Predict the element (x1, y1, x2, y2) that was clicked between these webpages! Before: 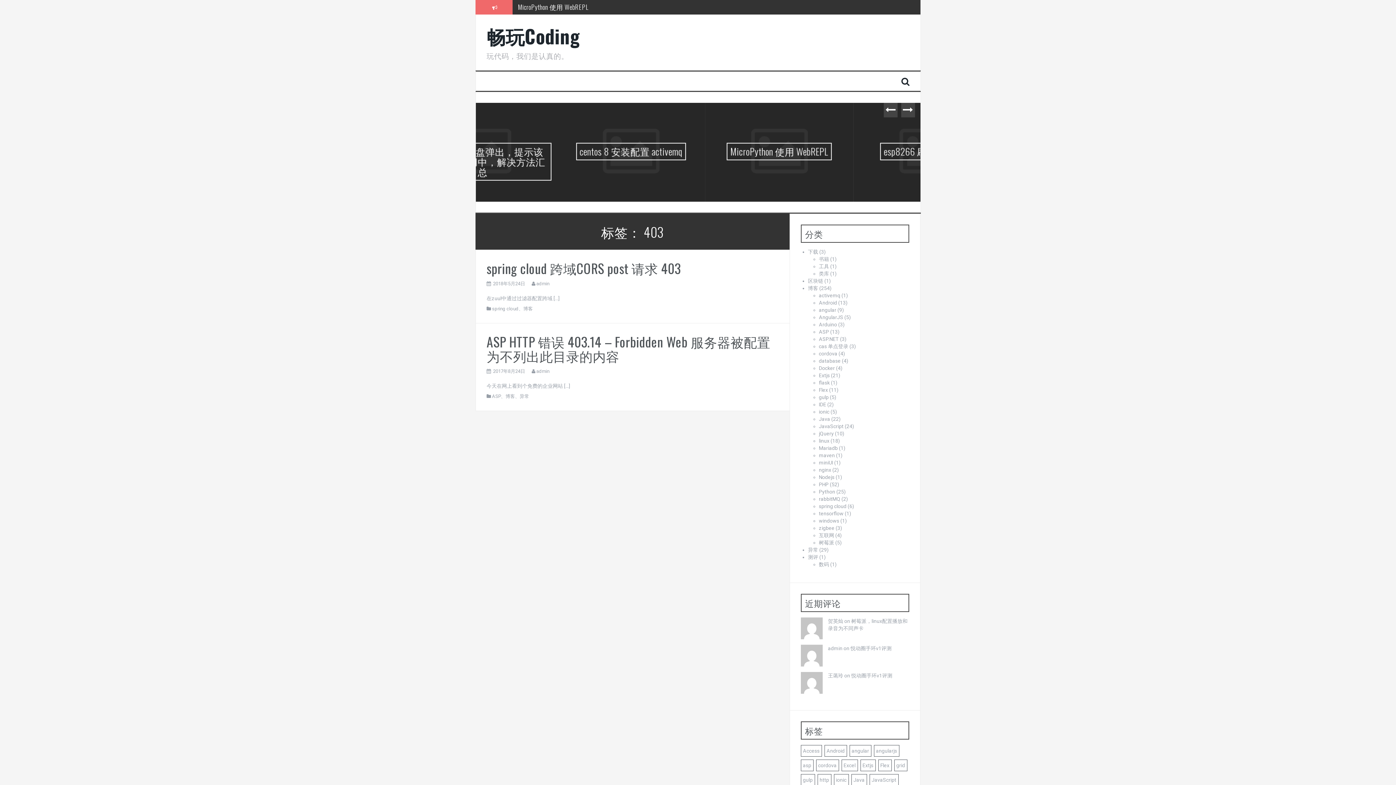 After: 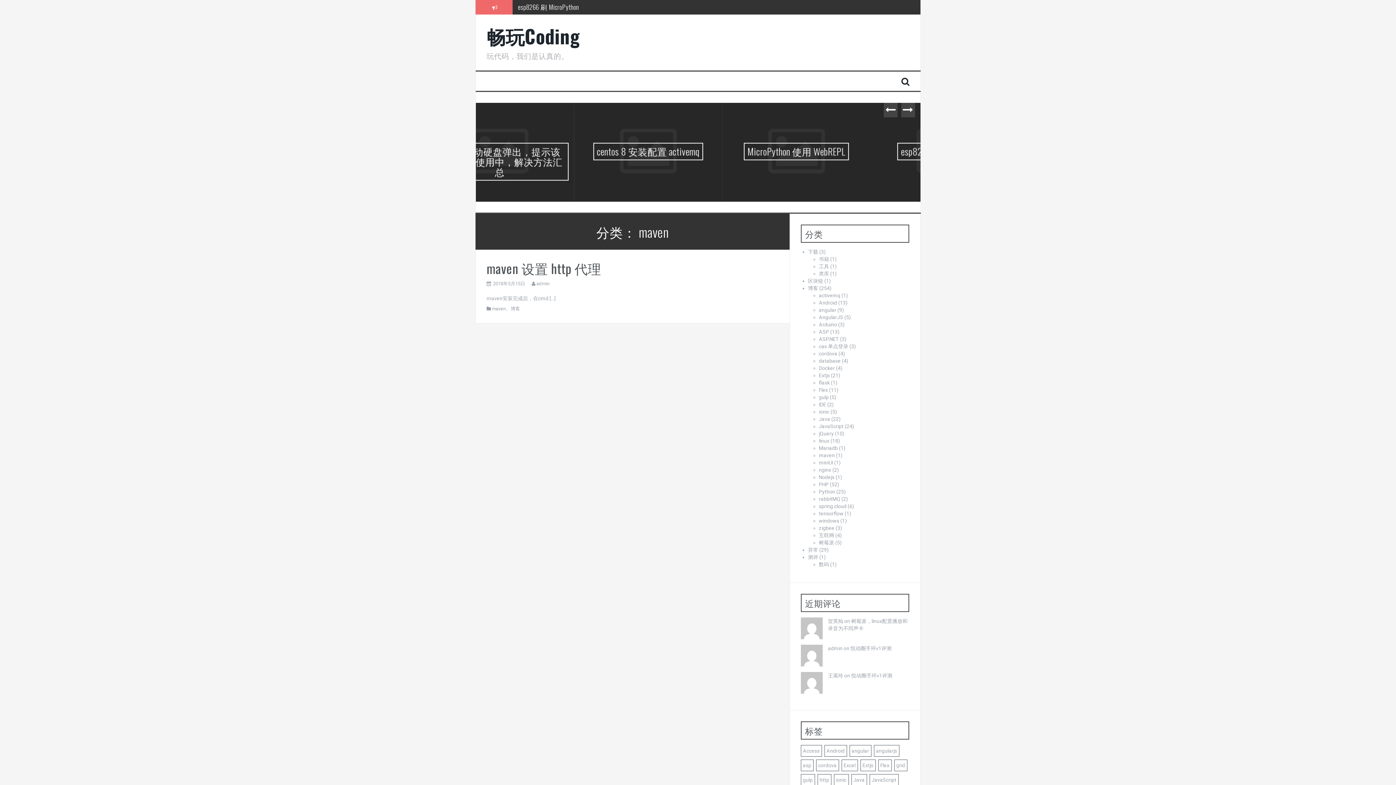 Action: label: maven bbox: (819, 452, 835, 458)